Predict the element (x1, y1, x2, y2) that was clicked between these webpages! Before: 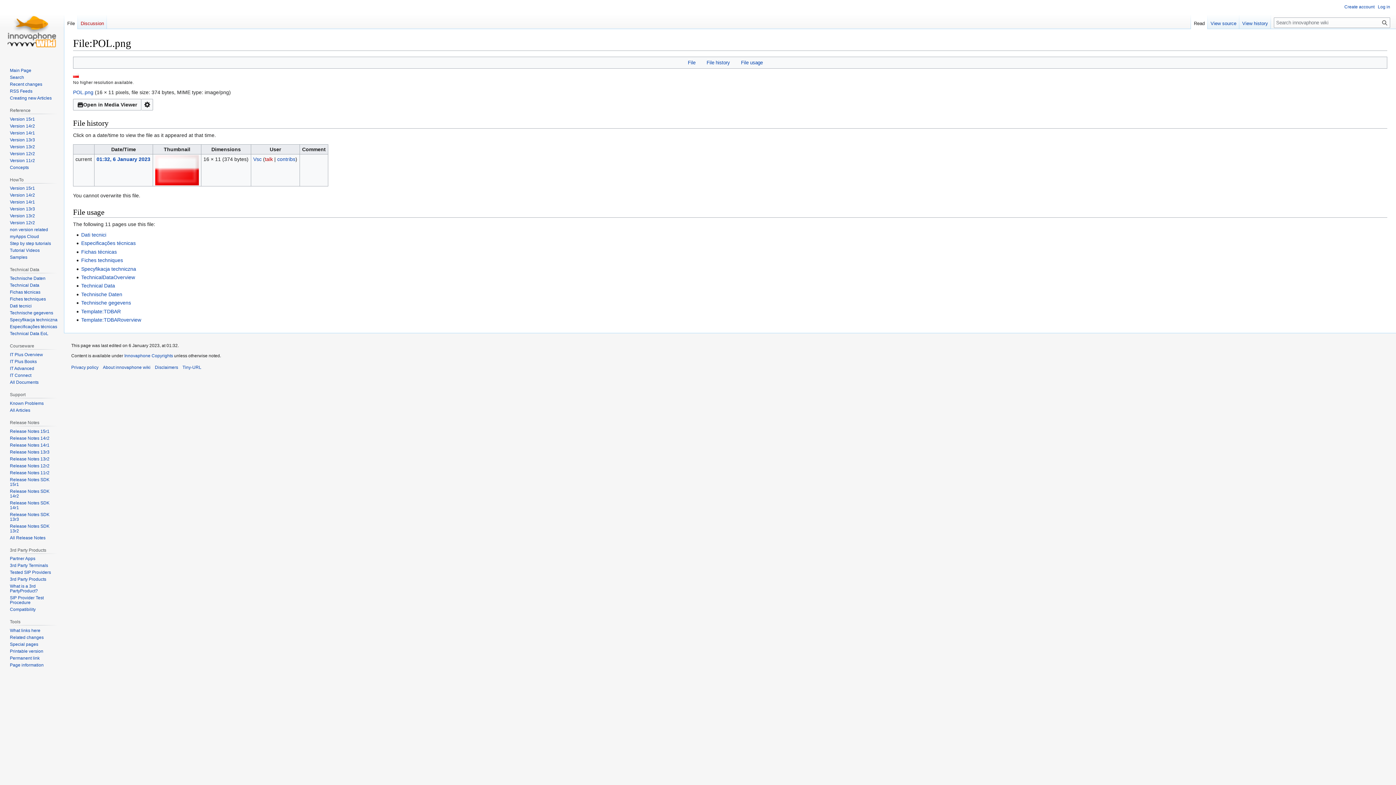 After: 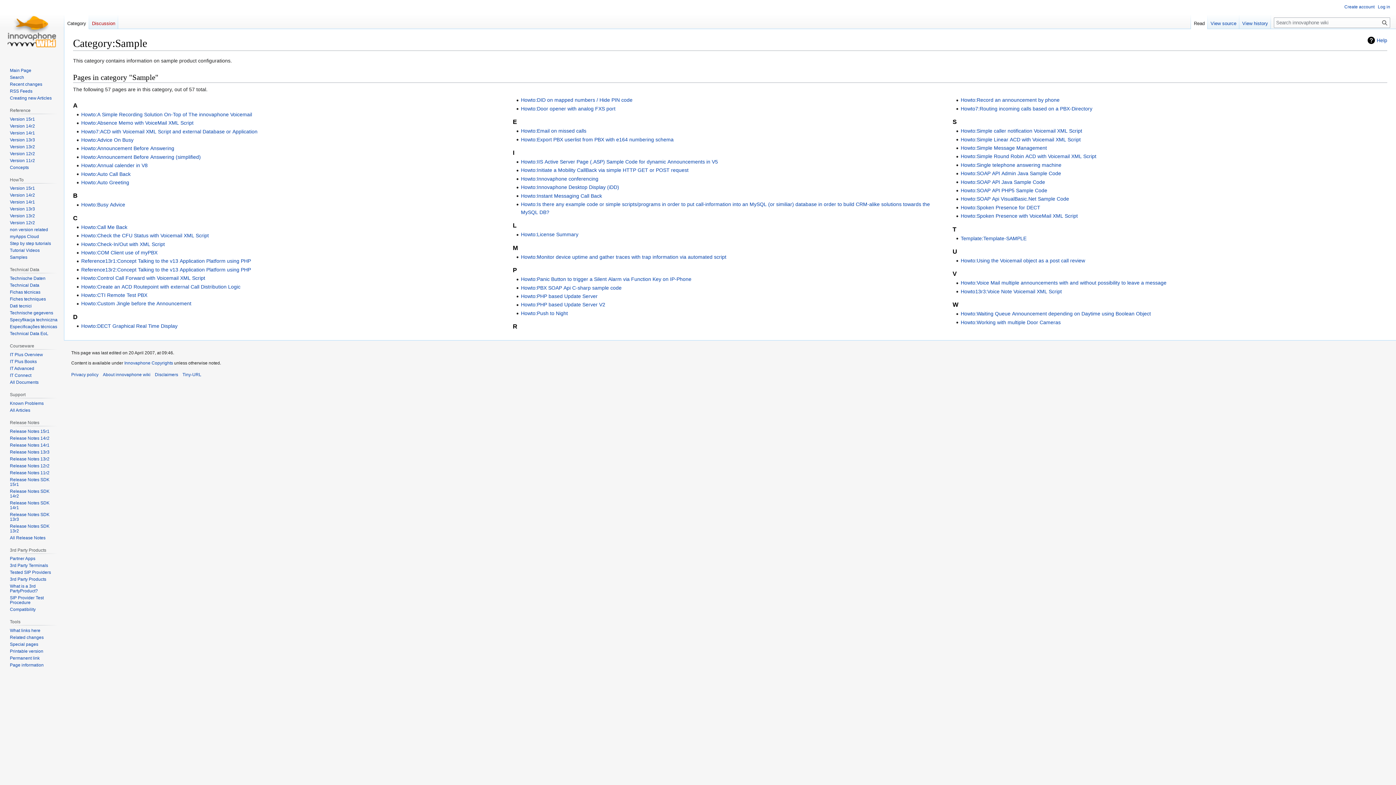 Action: bbox: (9, 255, 27, 260) label: Samples